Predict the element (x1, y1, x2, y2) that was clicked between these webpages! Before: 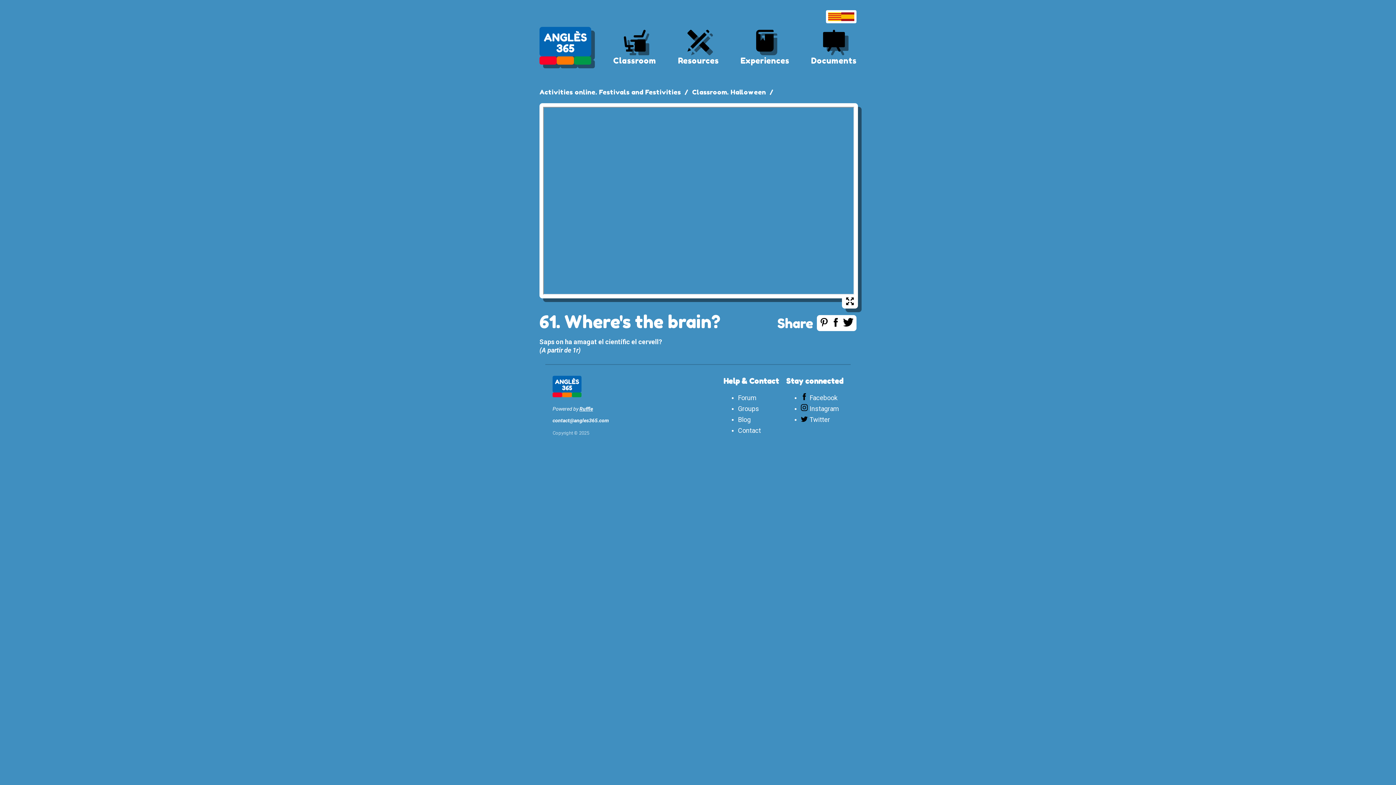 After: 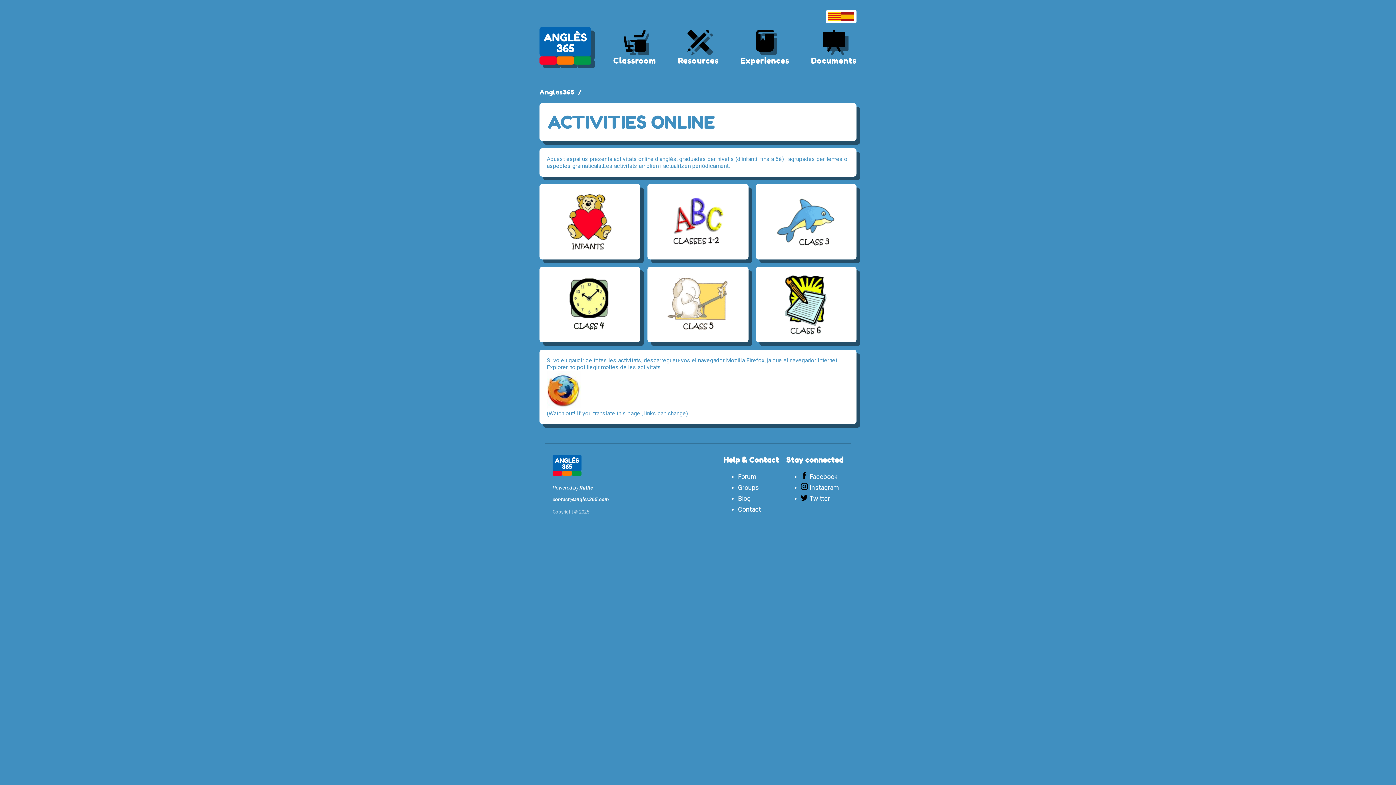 Action: bbox: (613, 29, 656, 53)